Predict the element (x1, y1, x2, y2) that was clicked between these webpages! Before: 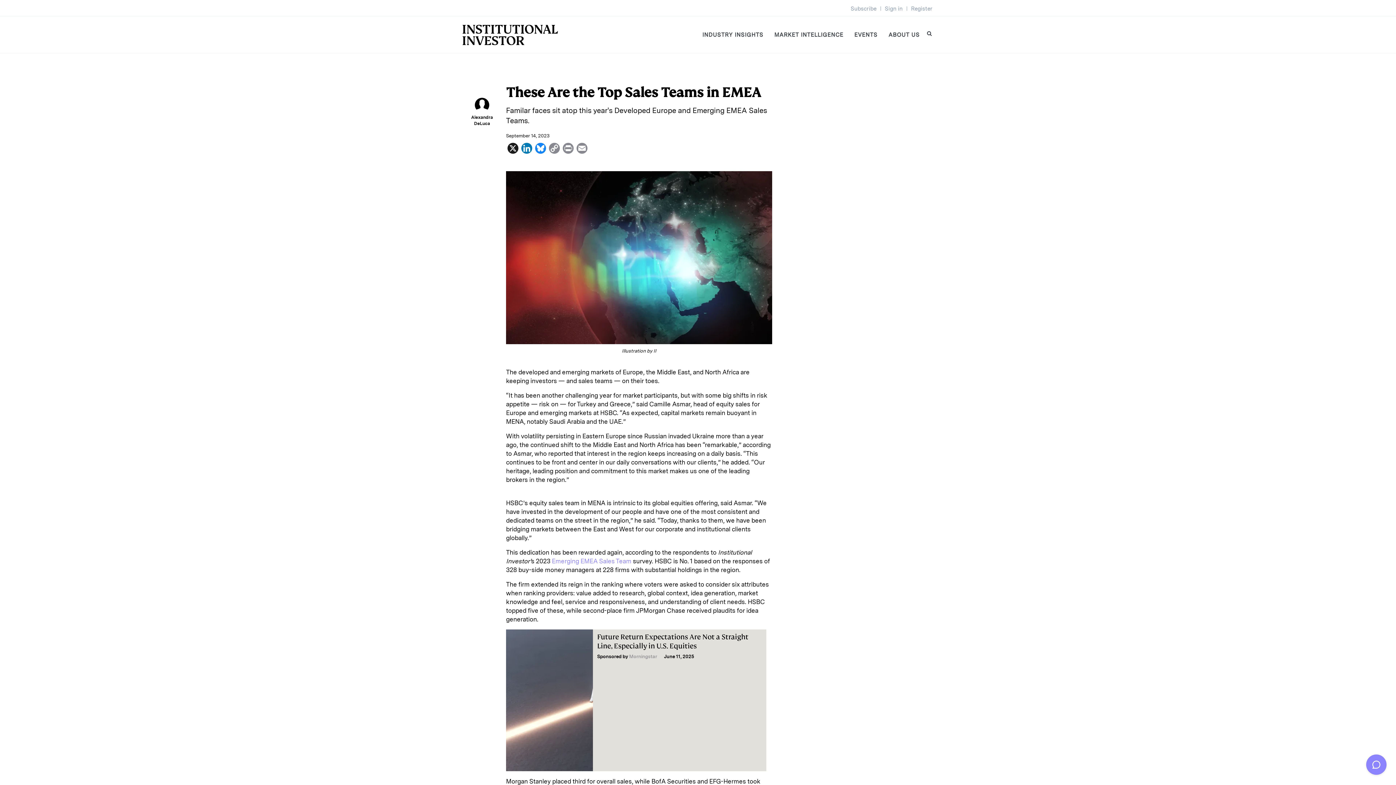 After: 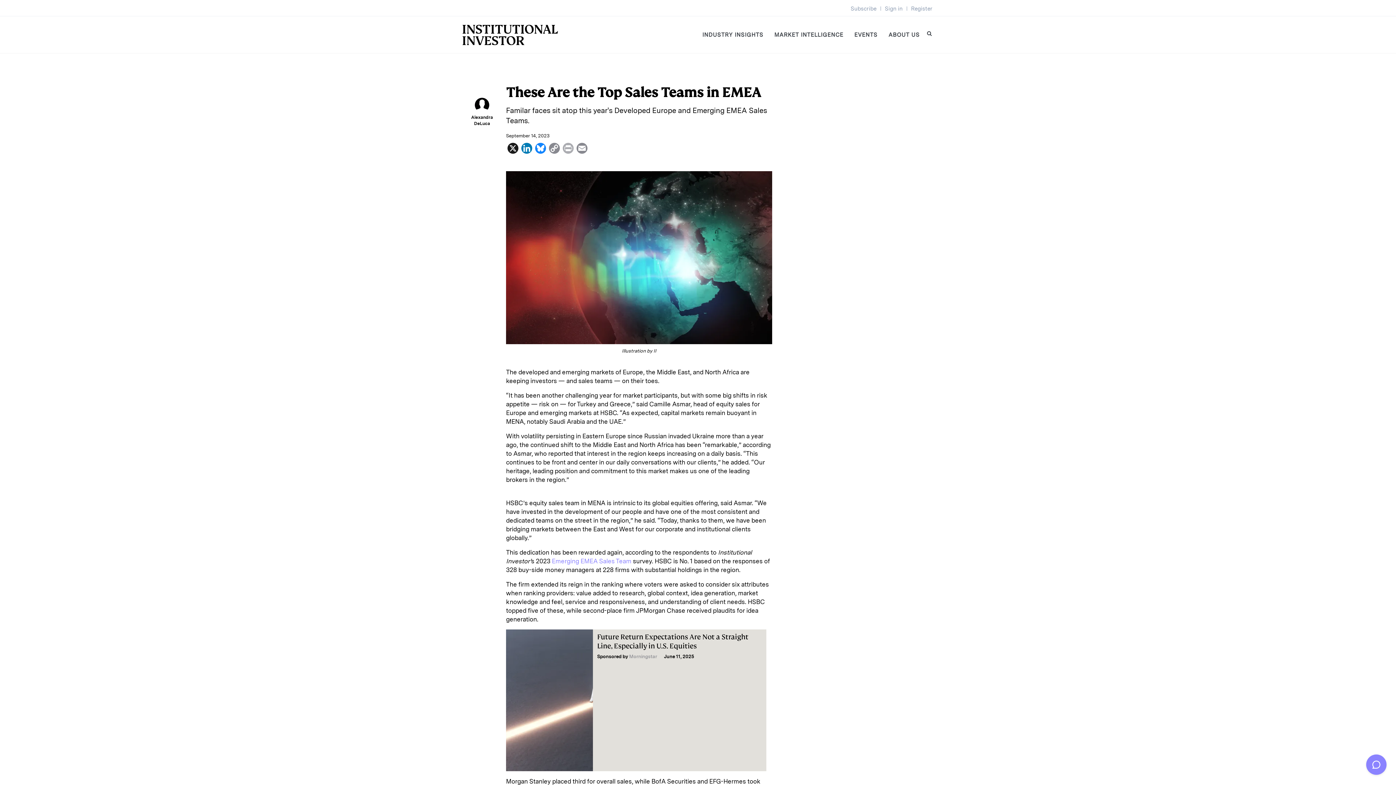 Action: label: Print bbox: (561, 142, 575, 153)